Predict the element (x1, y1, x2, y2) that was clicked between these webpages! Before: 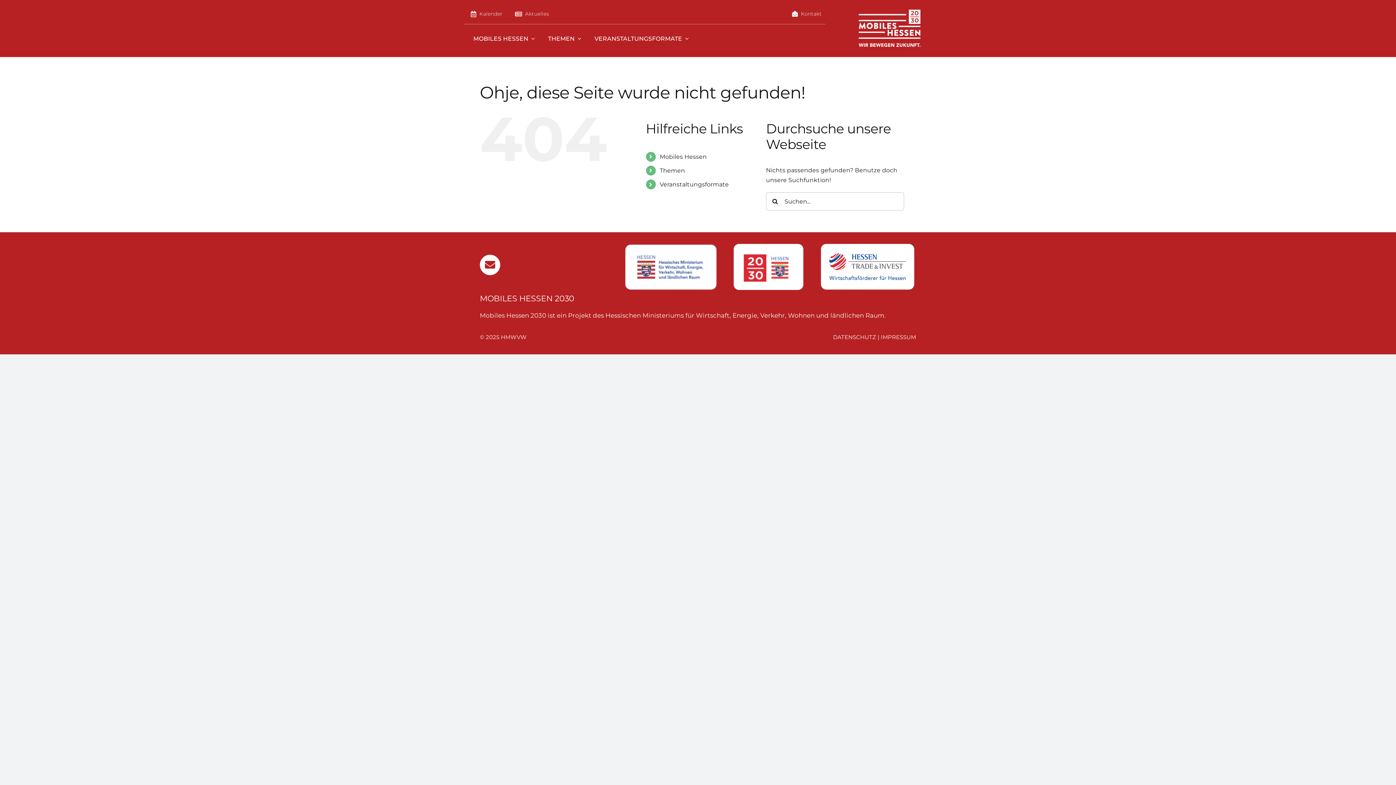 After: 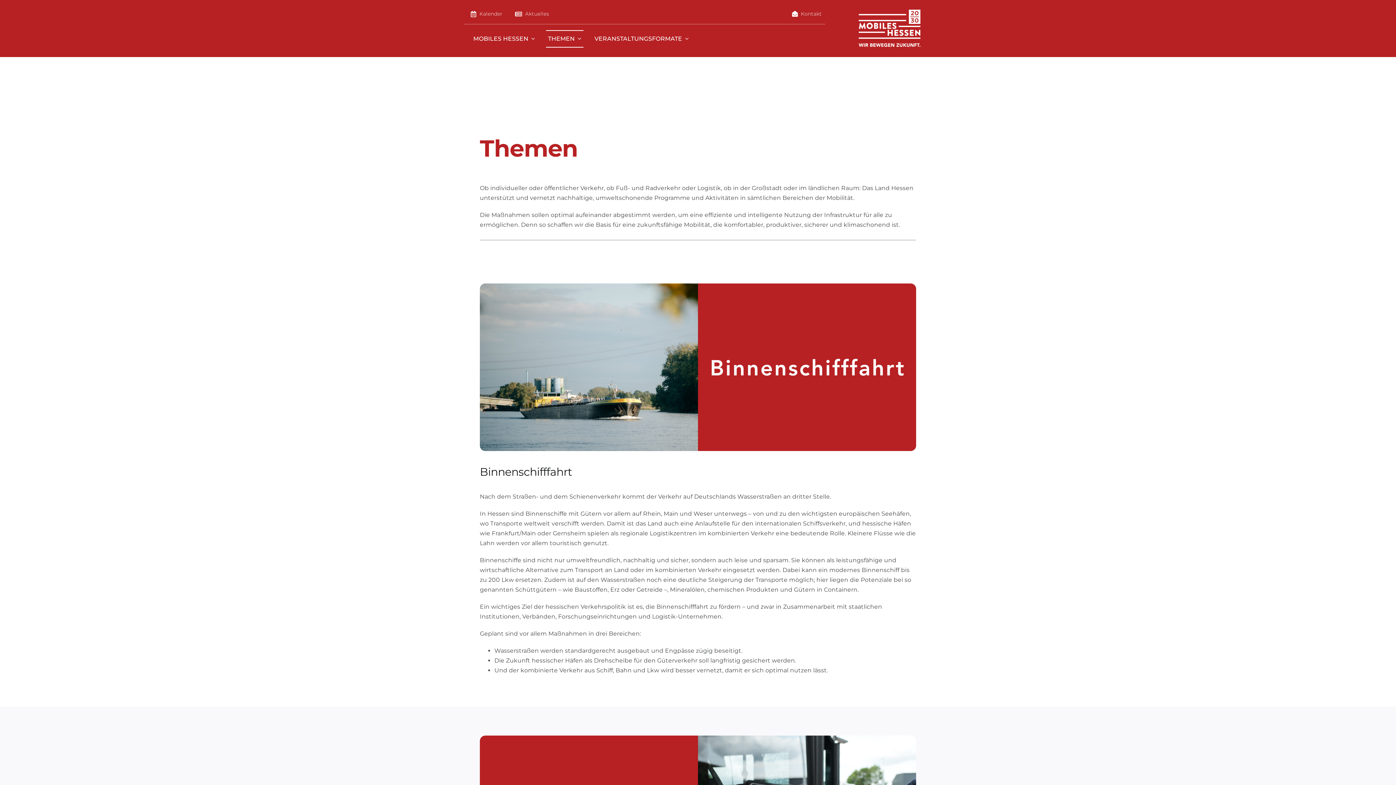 Action: bbox: (659, 167, 685, 174) label: Themen